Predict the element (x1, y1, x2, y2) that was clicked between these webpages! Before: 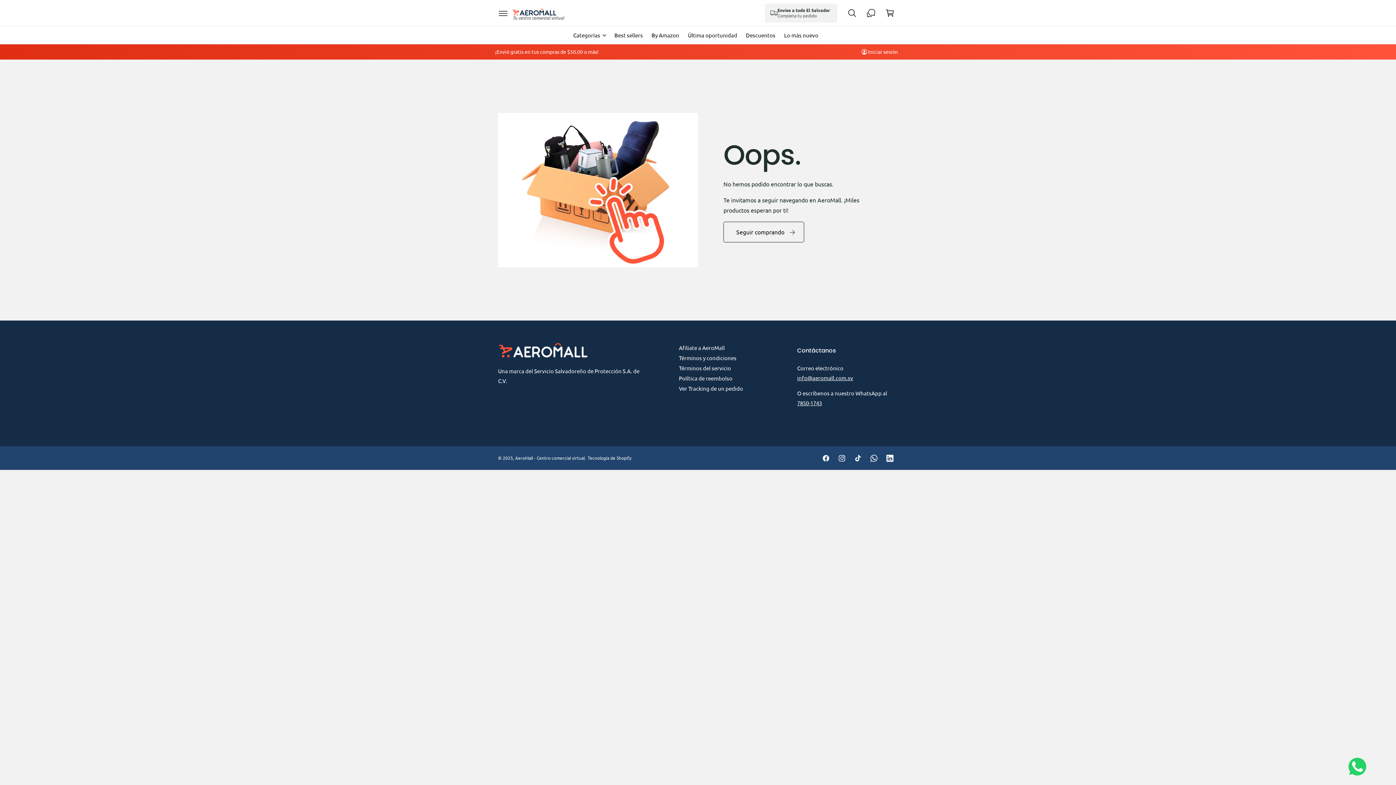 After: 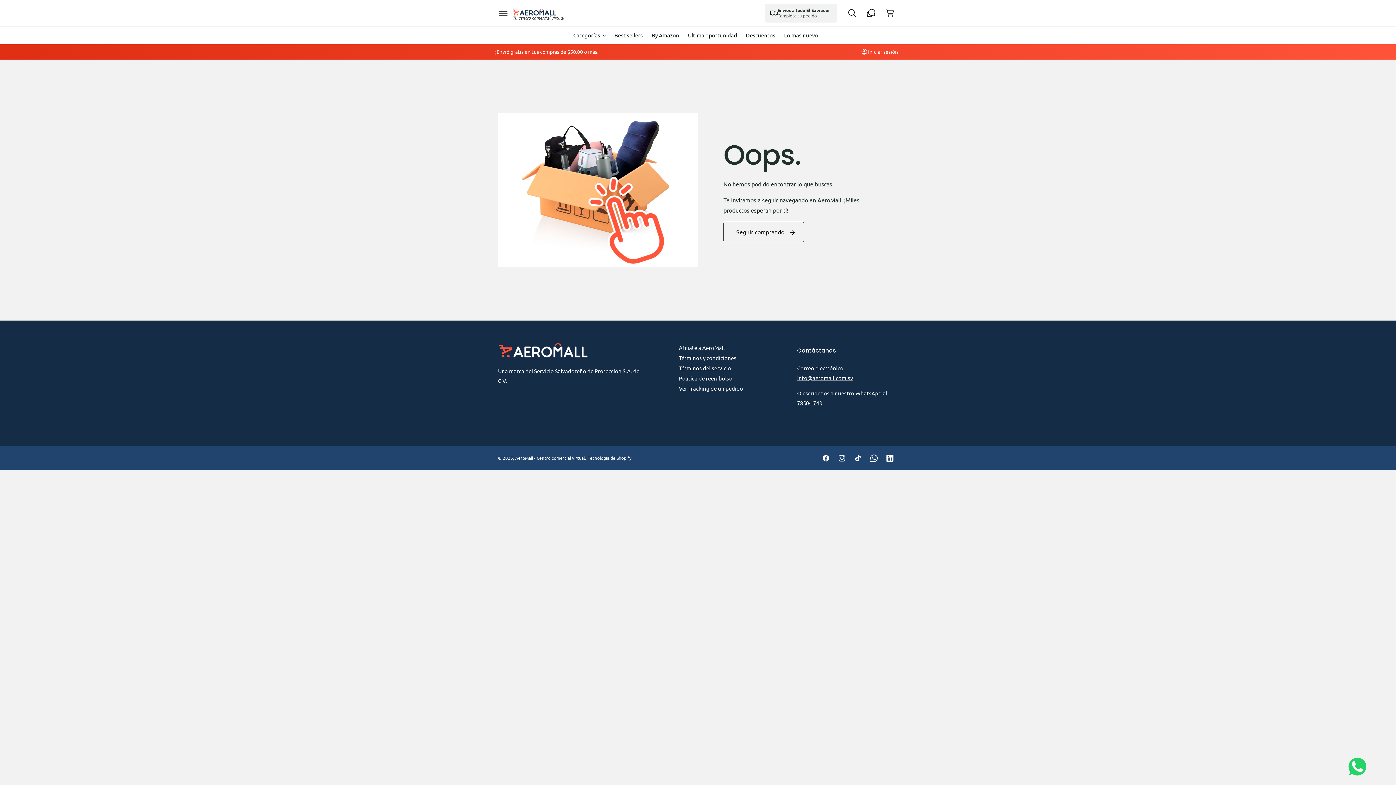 Action: label: WhatsApp bbox: (866, 450, 882, 466)